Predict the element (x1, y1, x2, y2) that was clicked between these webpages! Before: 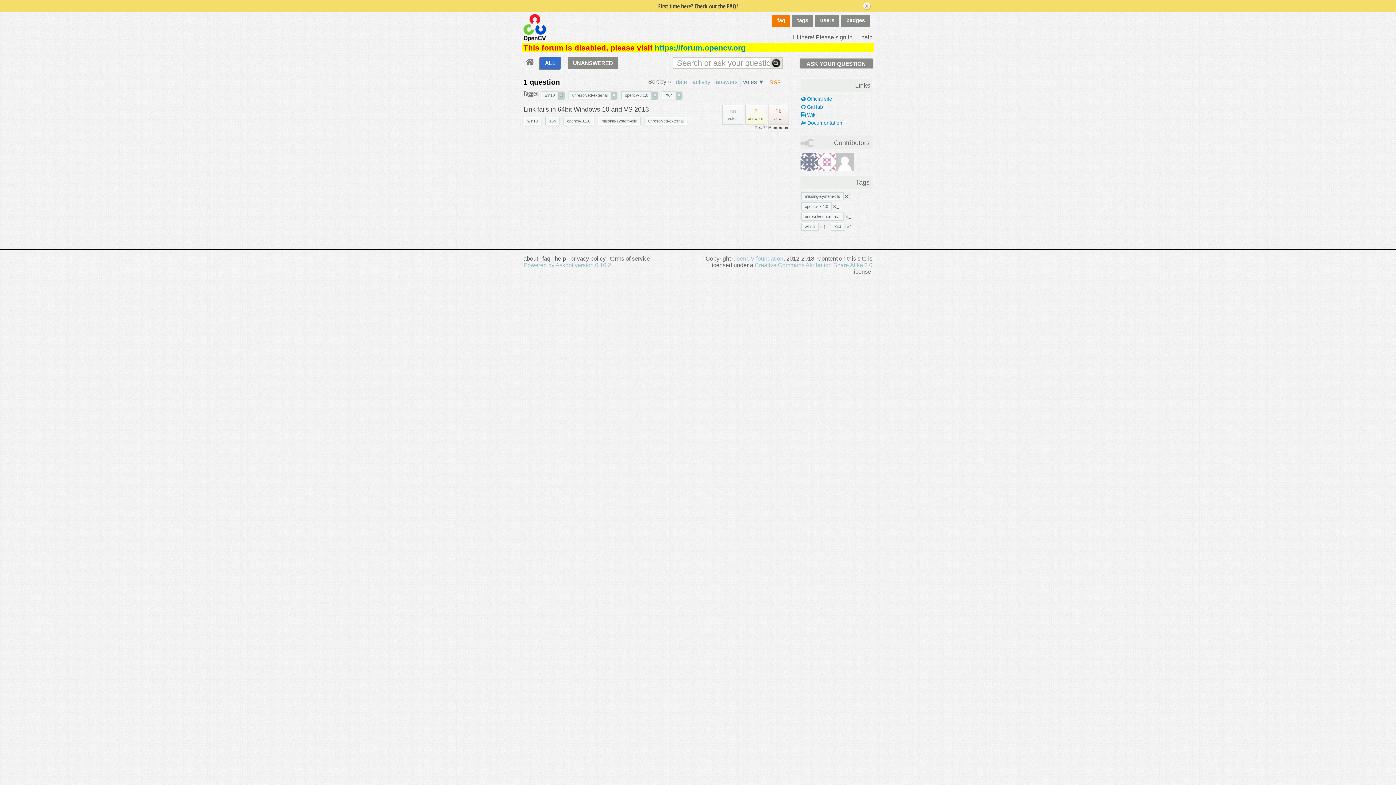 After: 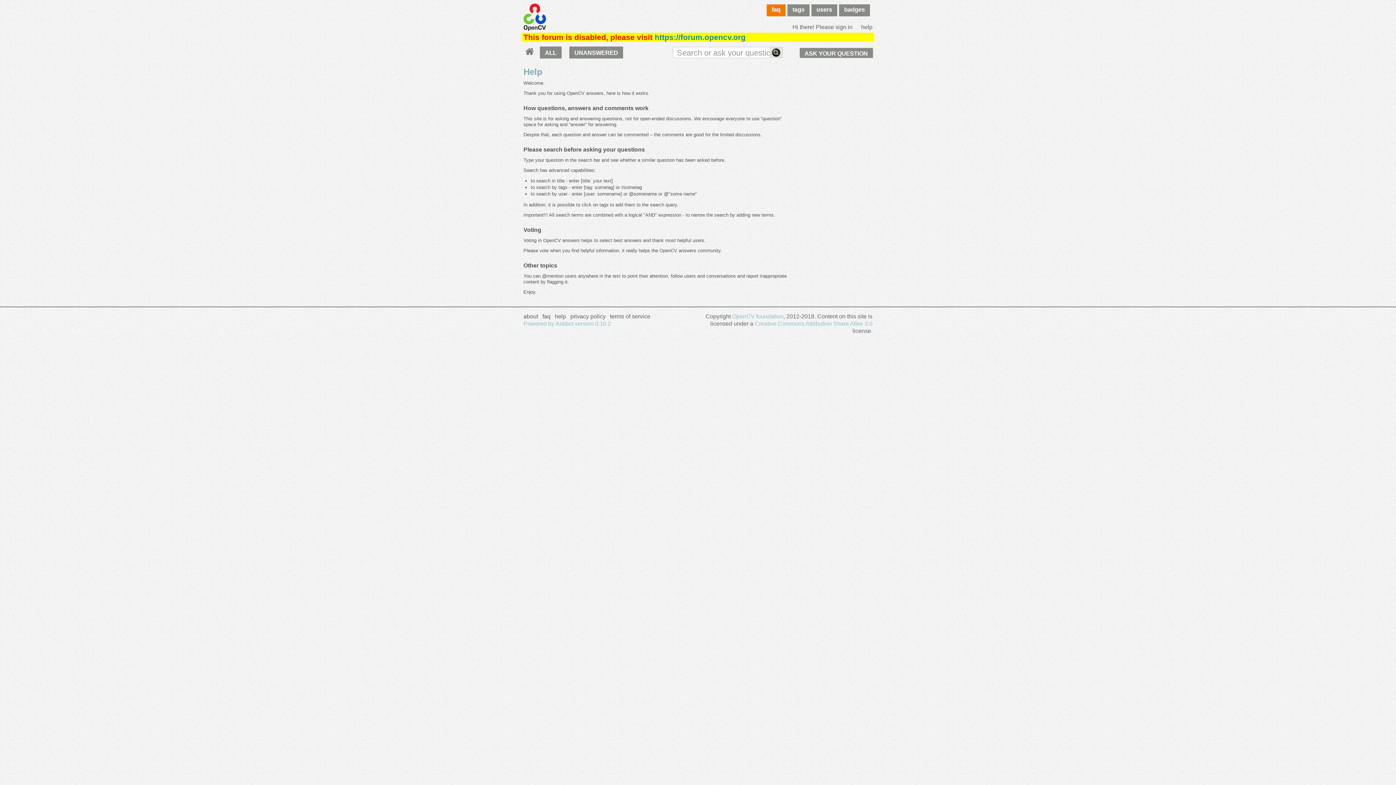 Action: label: help bbox: (861, 34, 872, 40)